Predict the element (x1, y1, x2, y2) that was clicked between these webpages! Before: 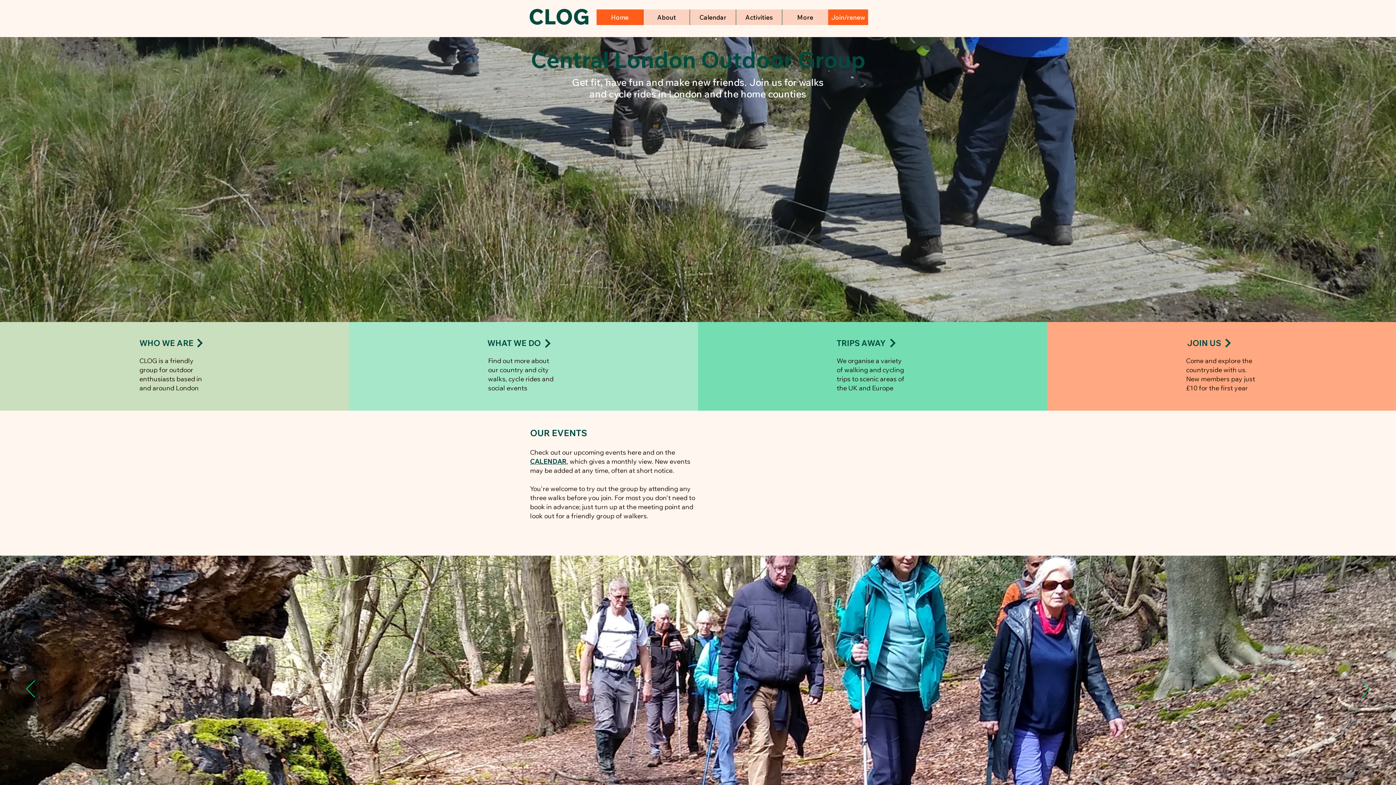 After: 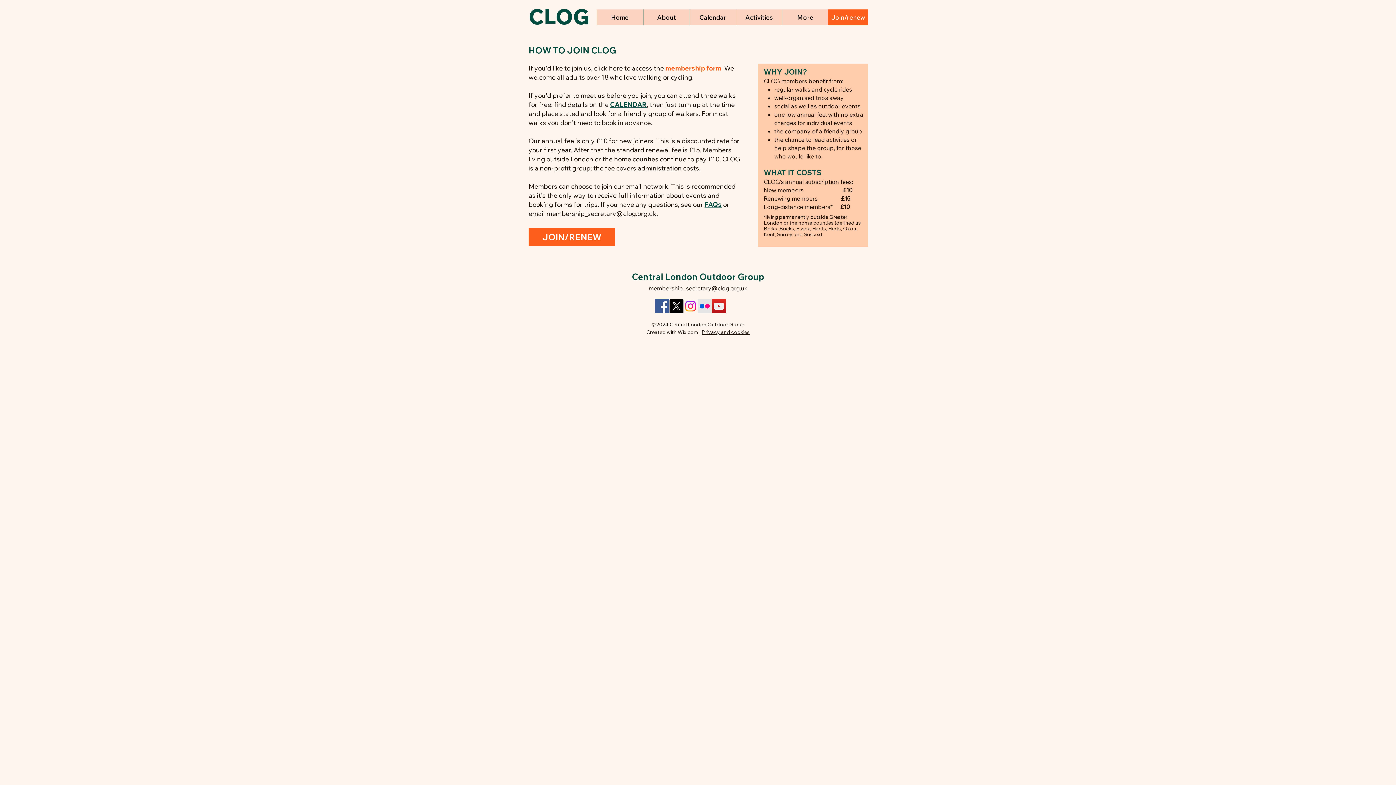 Action: label: JOIN US bbox: (1187, 338, 1221, 348)